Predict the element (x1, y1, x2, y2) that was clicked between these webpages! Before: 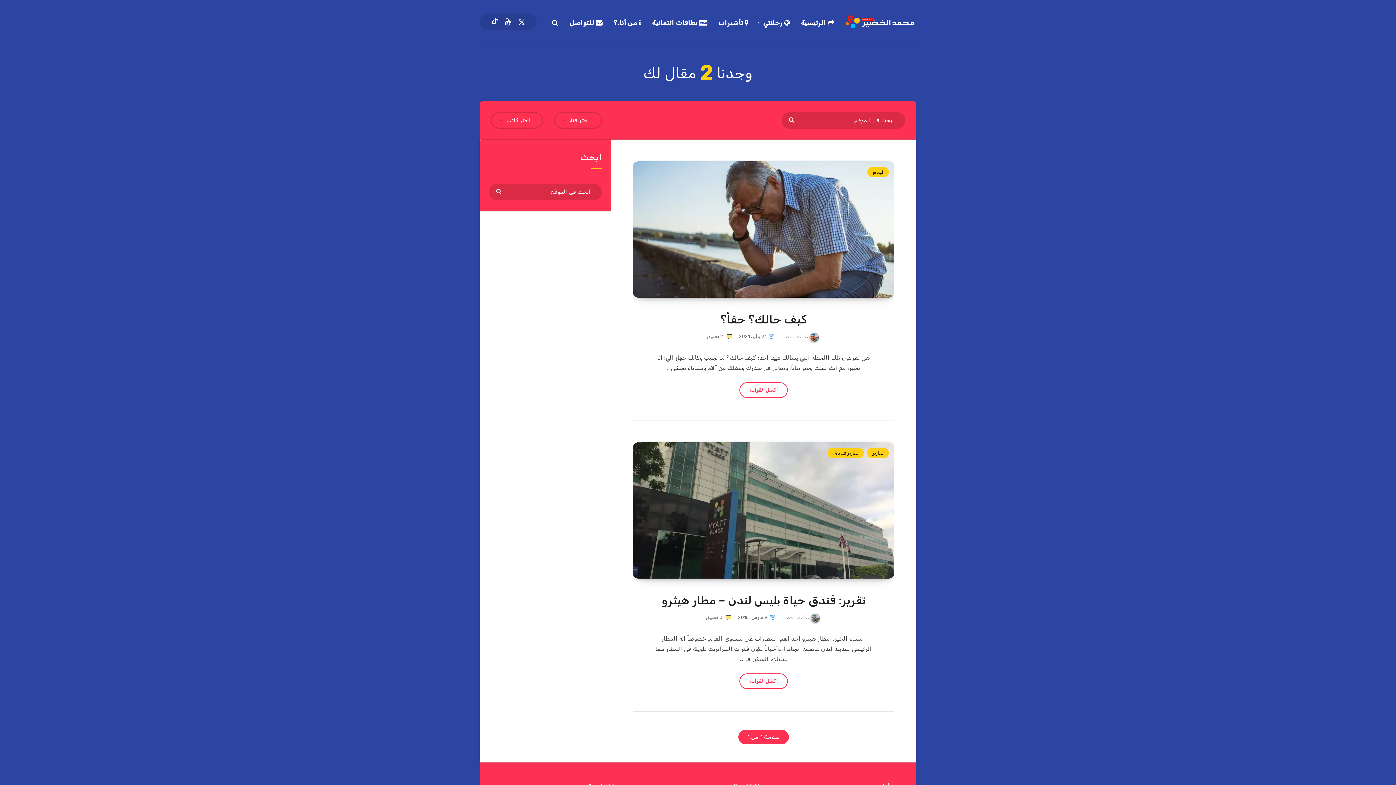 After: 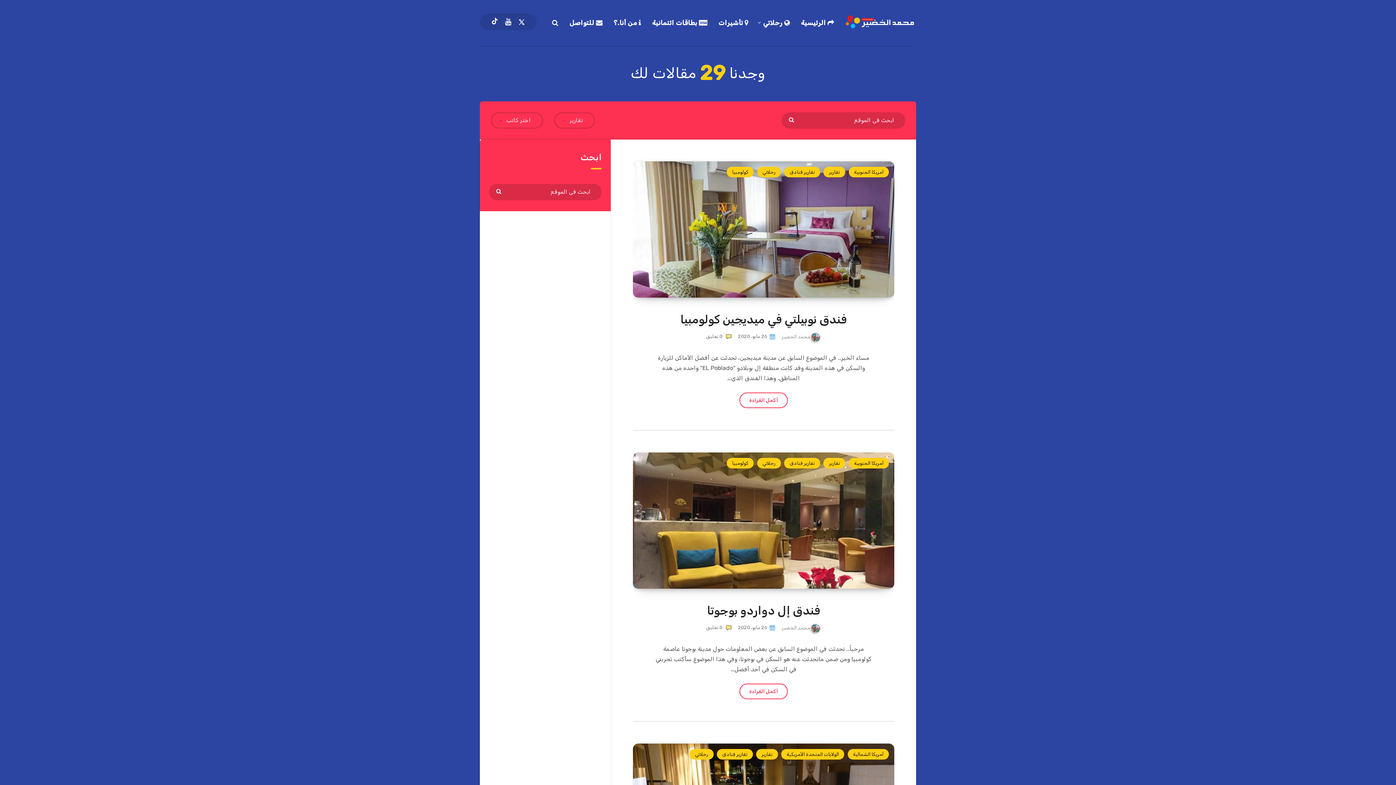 Action: bbox: (867, 447, 889, 458) label: تقارير